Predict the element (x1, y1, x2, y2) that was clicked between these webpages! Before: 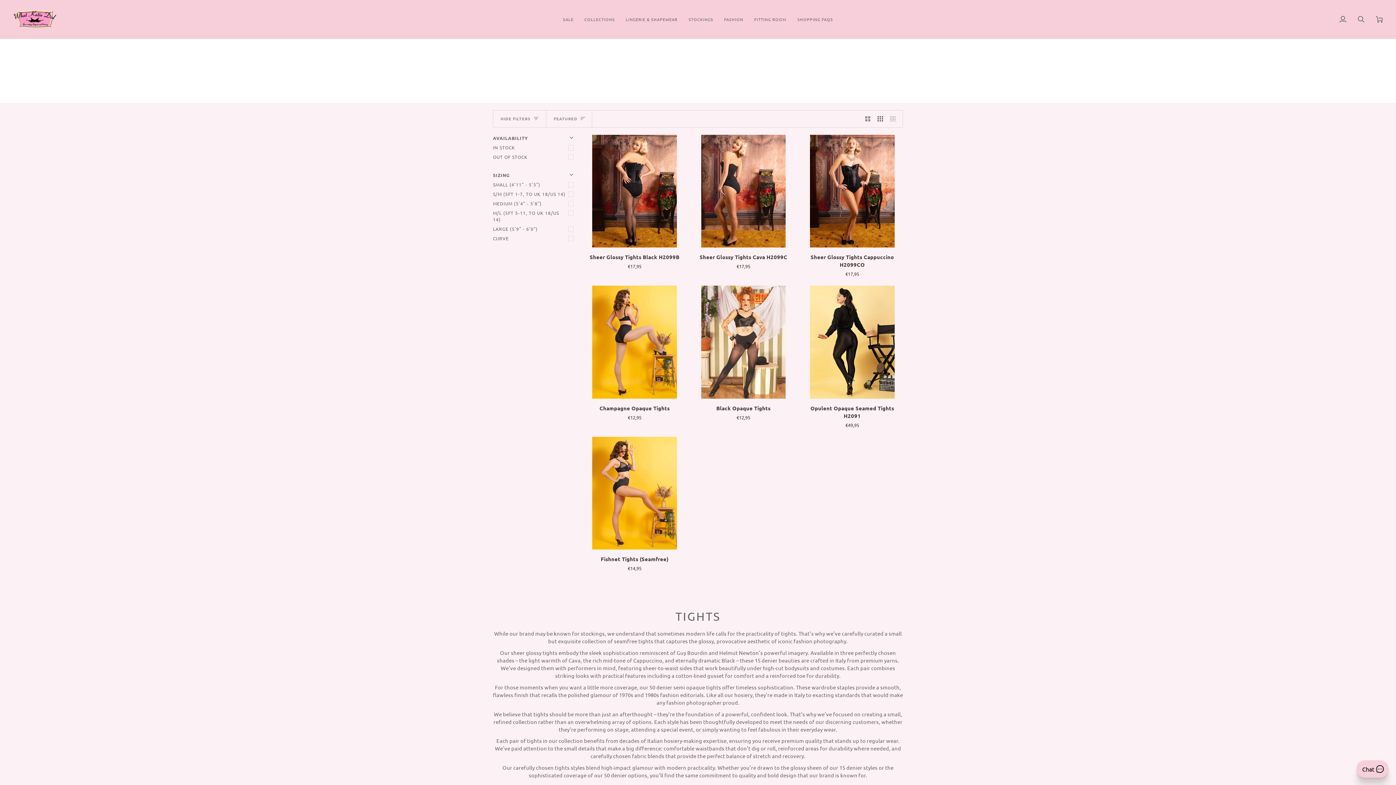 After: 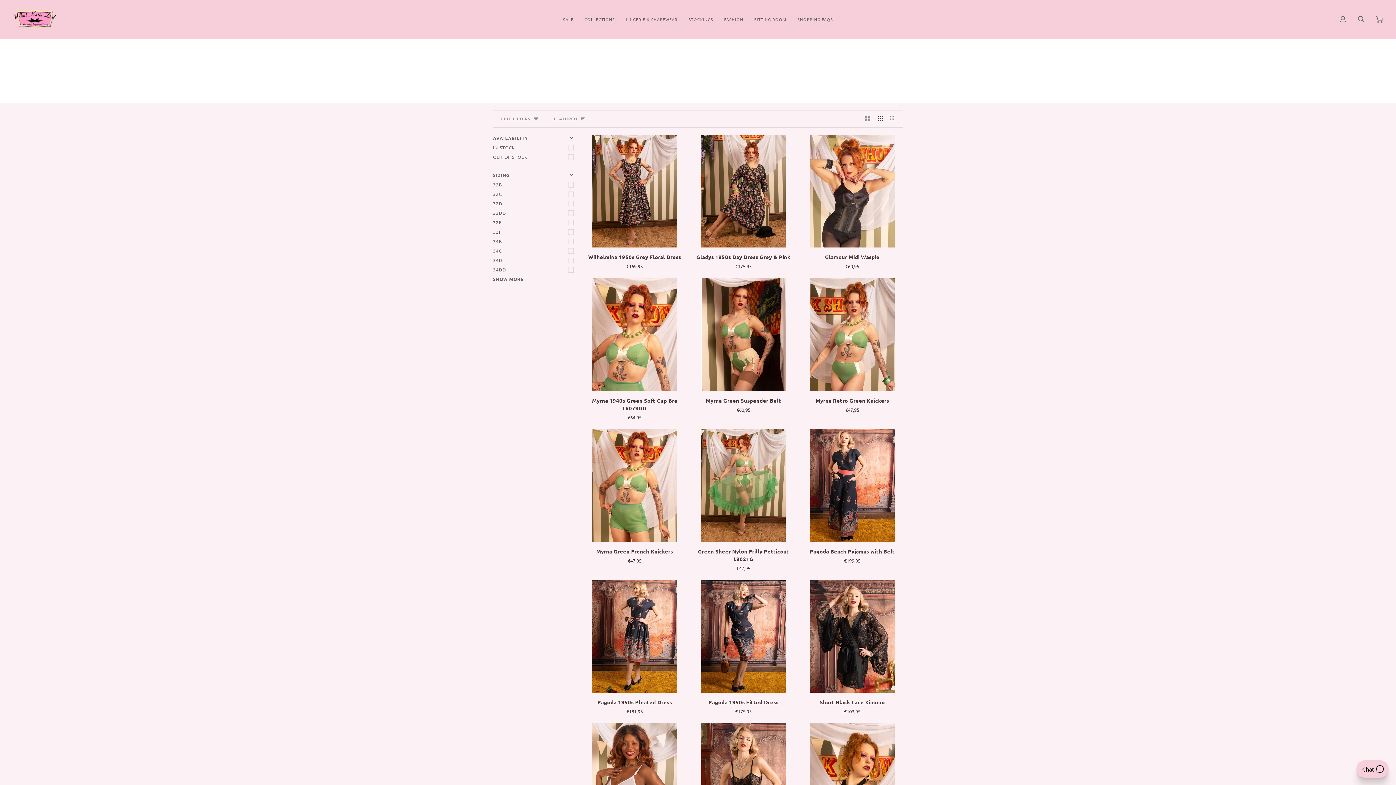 Action: bbox: (579, 0, 620, 38) label: COLLECTIONS